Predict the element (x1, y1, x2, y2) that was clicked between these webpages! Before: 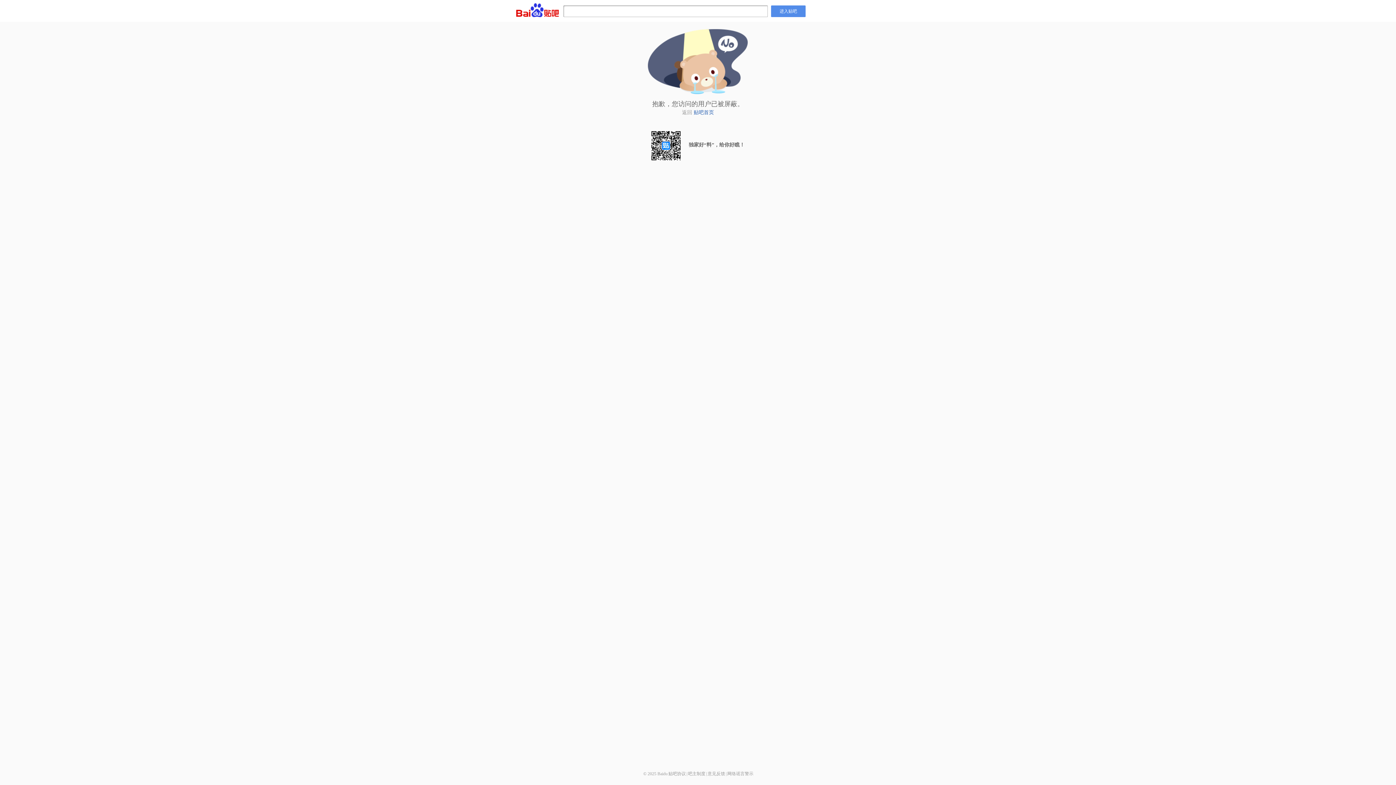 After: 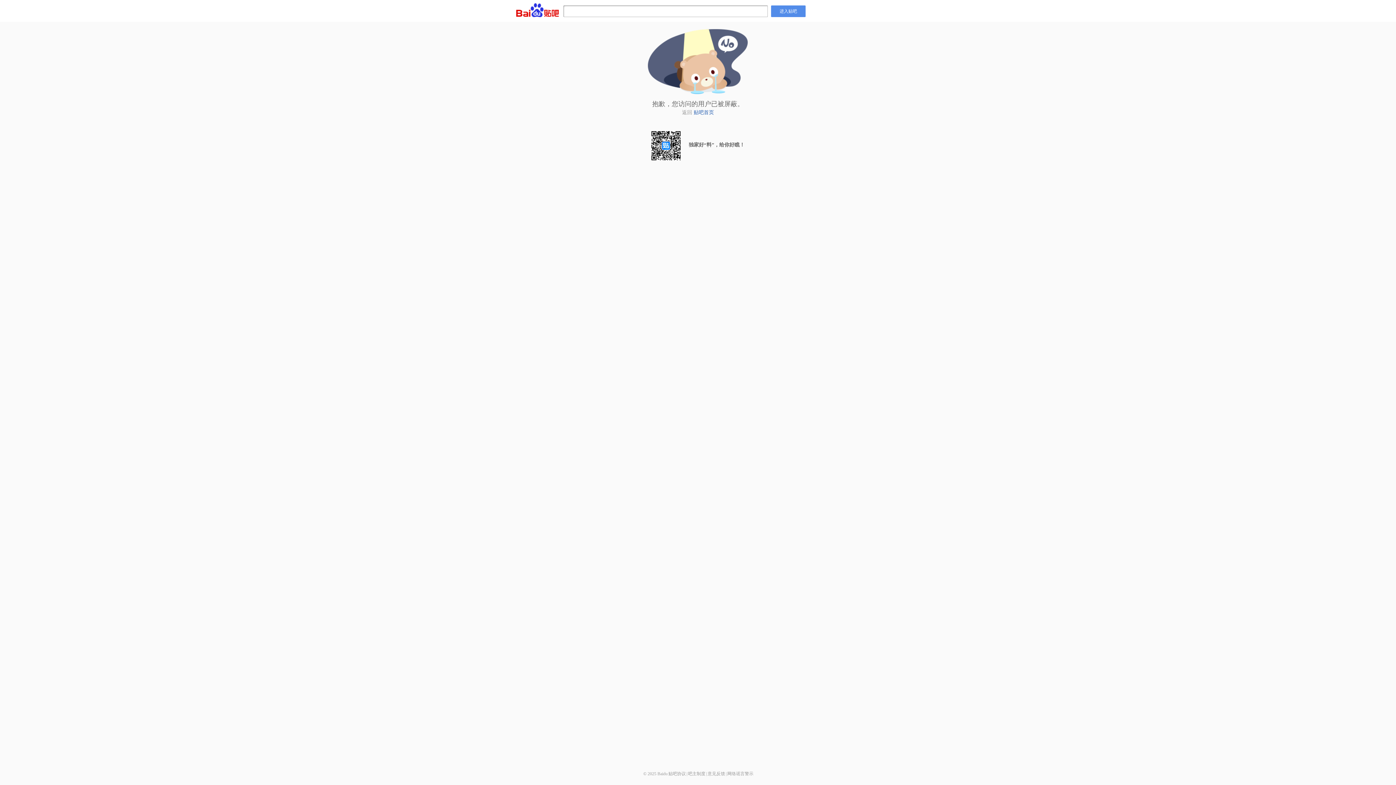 Action: bbox: (668, 771, 686, 776) label: 贴吧协议